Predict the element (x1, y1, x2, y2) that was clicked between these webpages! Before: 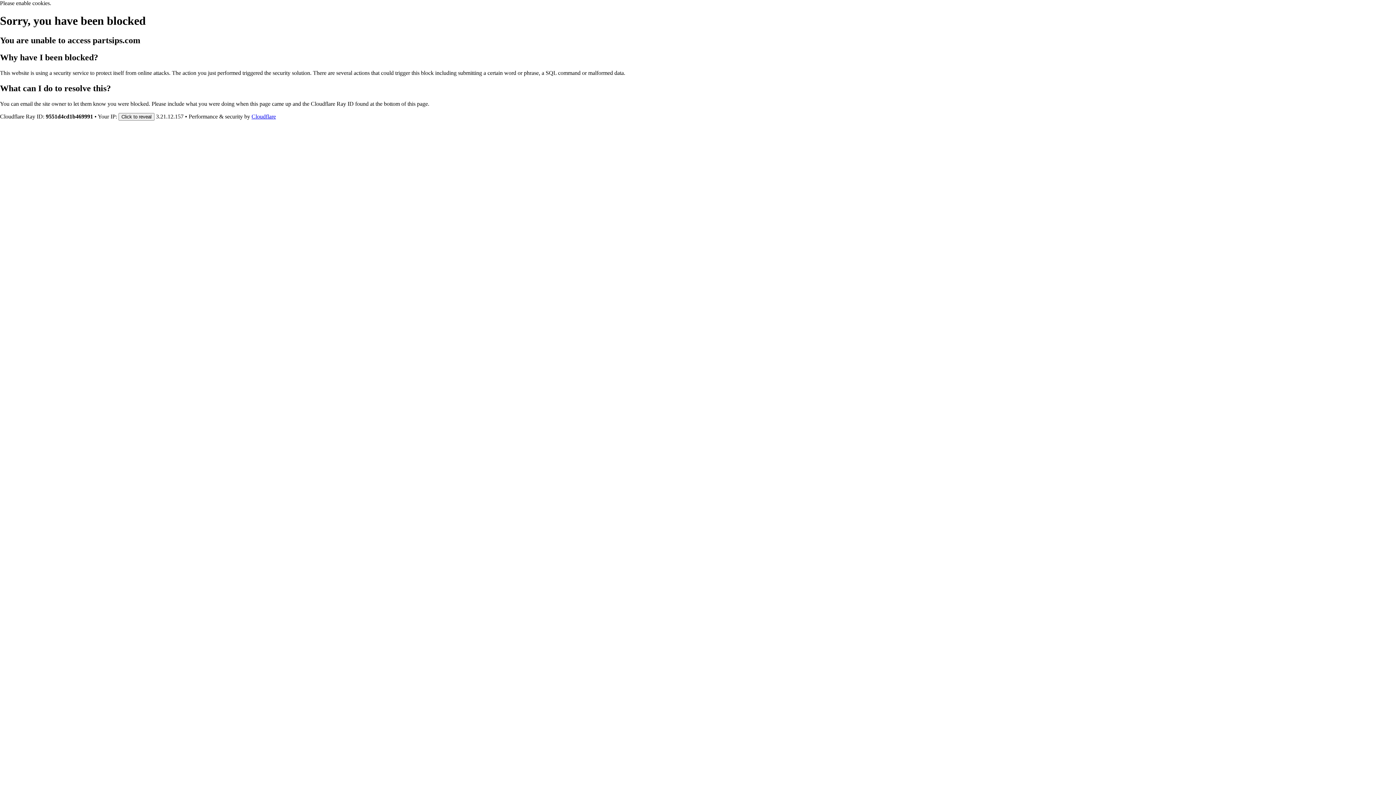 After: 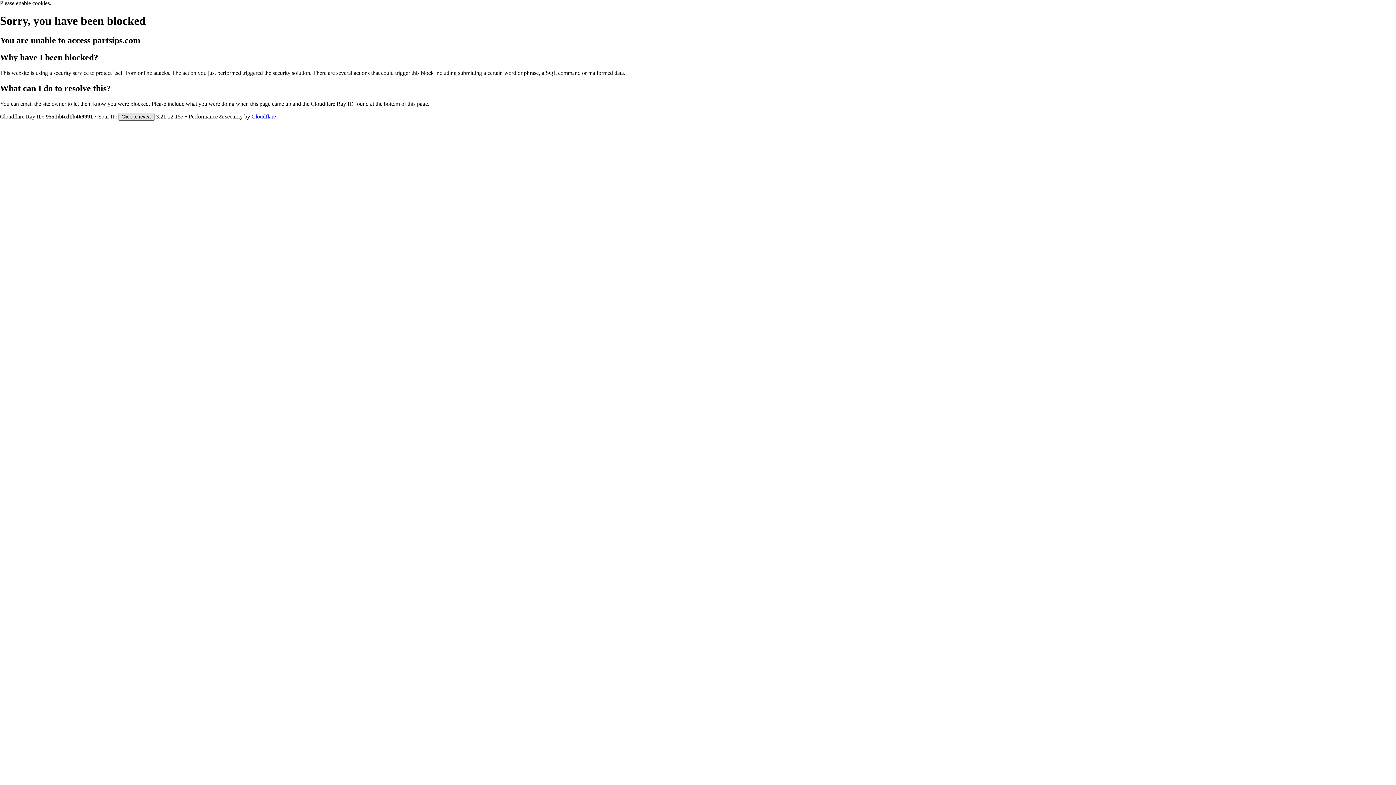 Action: bbox: (118, 112, 154, 120) label: Click to reveal